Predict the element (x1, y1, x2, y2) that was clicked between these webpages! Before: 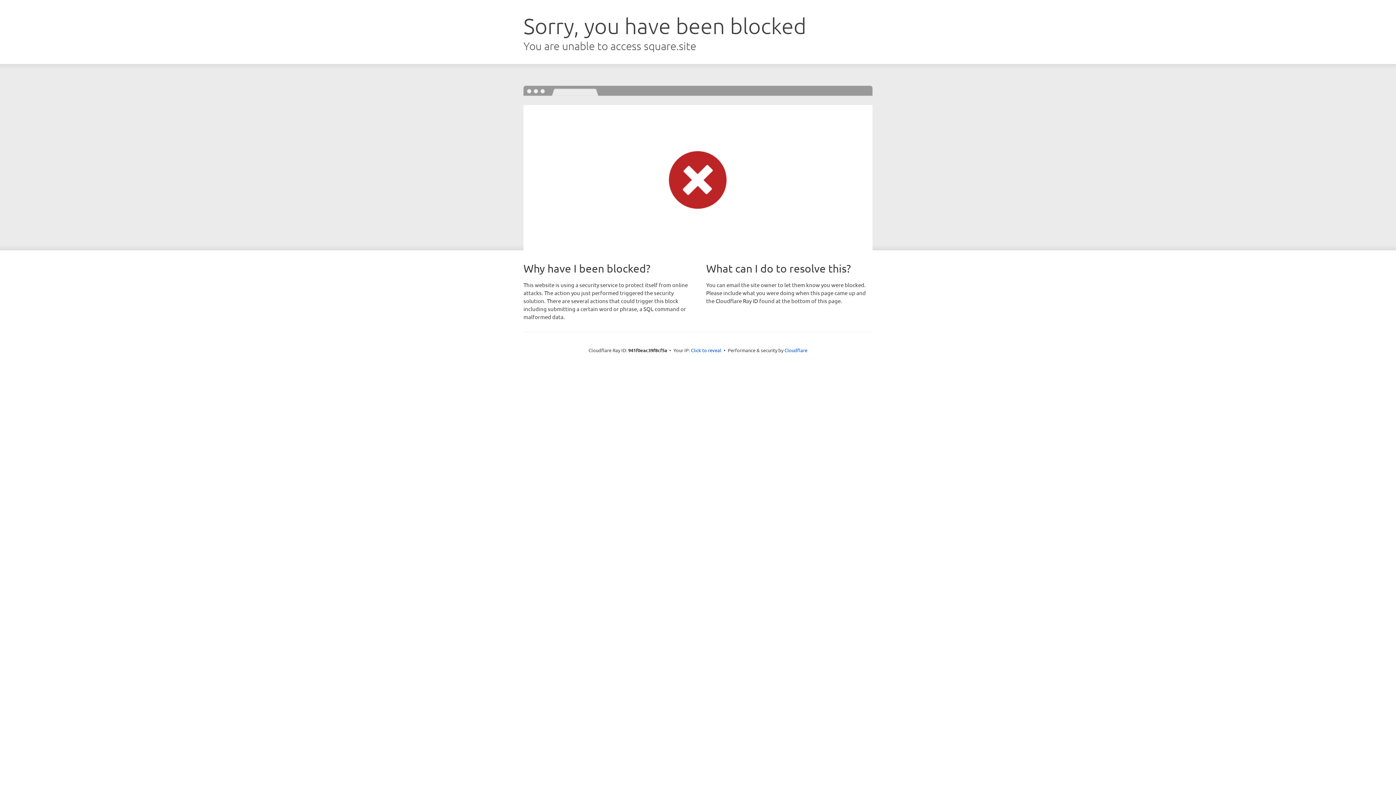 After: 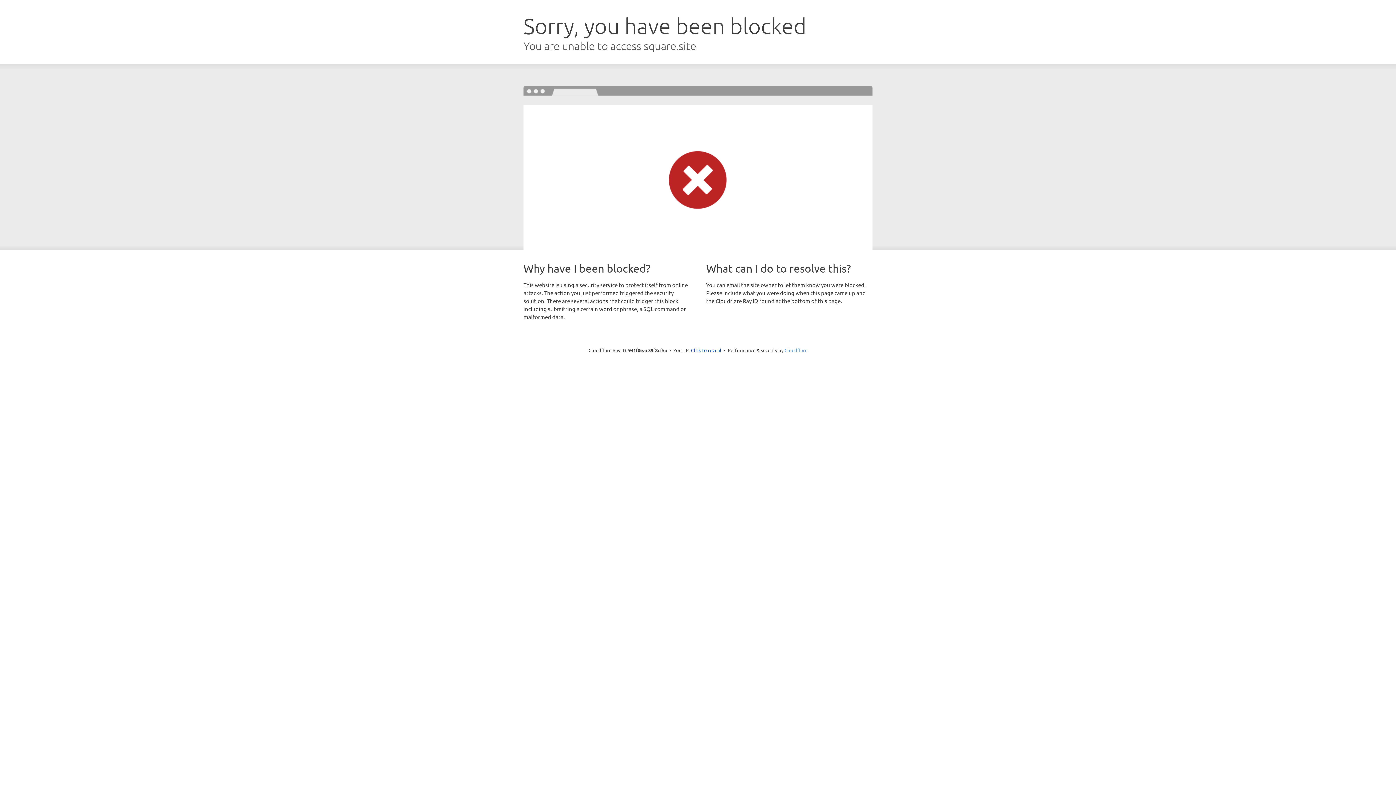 Action: bbox: (784, 347, 807, 353) label: Cloudflare